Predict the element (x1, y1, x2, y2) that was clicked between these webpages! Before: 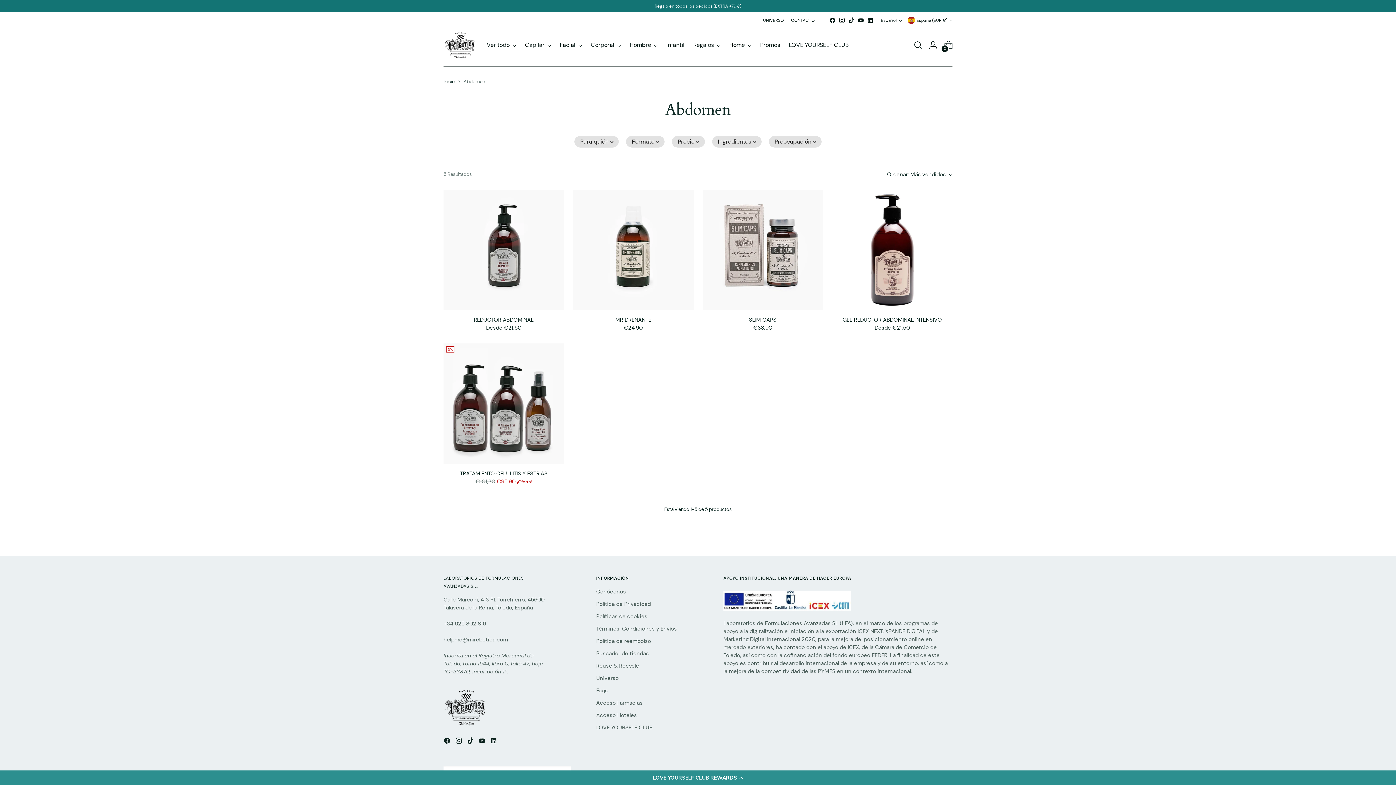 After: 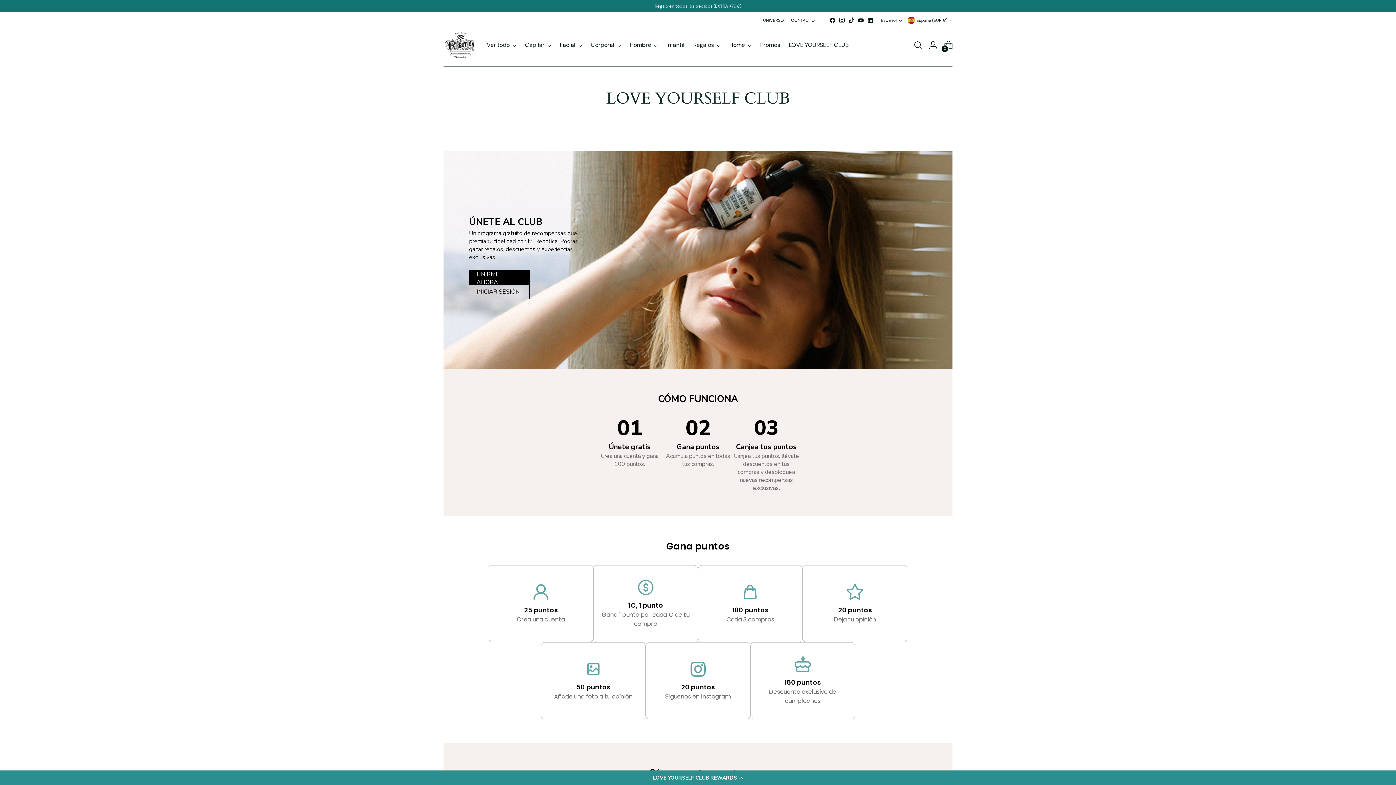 Action: label: LOVE YOURSELF CLUB bbox: (789, 37, 849, 53)